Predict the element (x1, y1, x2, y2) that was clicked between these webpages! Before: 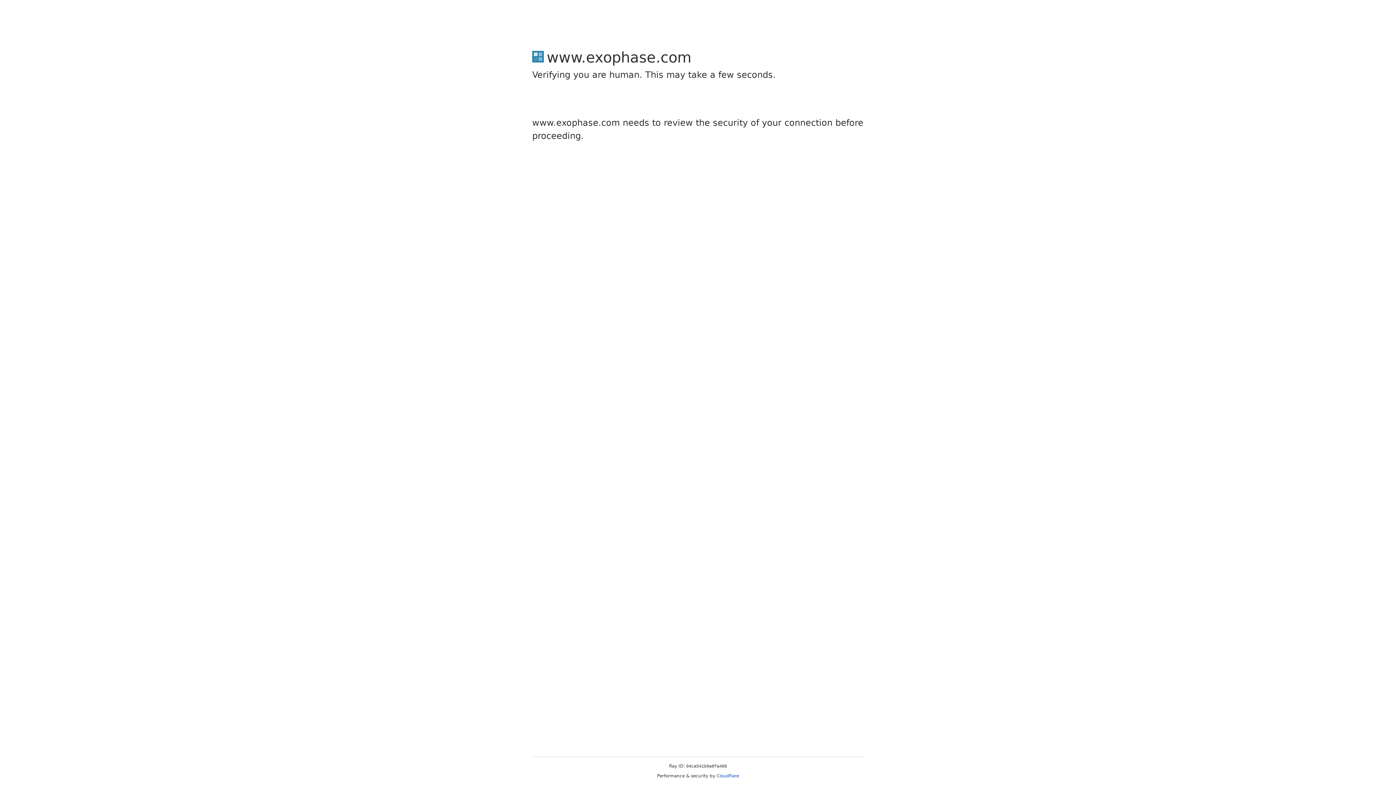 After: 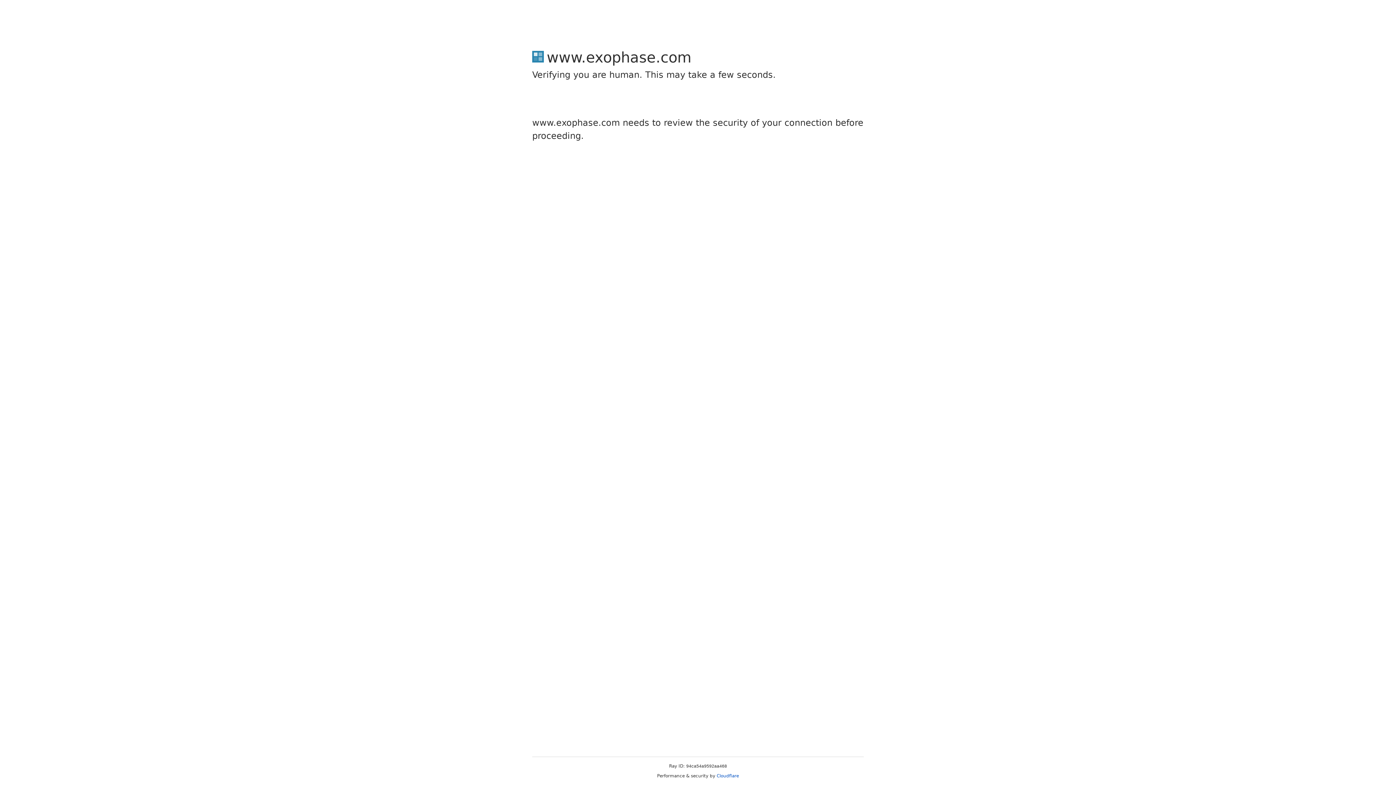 Action: bbox: (716, 773, 739, 778) label: Cloudflare